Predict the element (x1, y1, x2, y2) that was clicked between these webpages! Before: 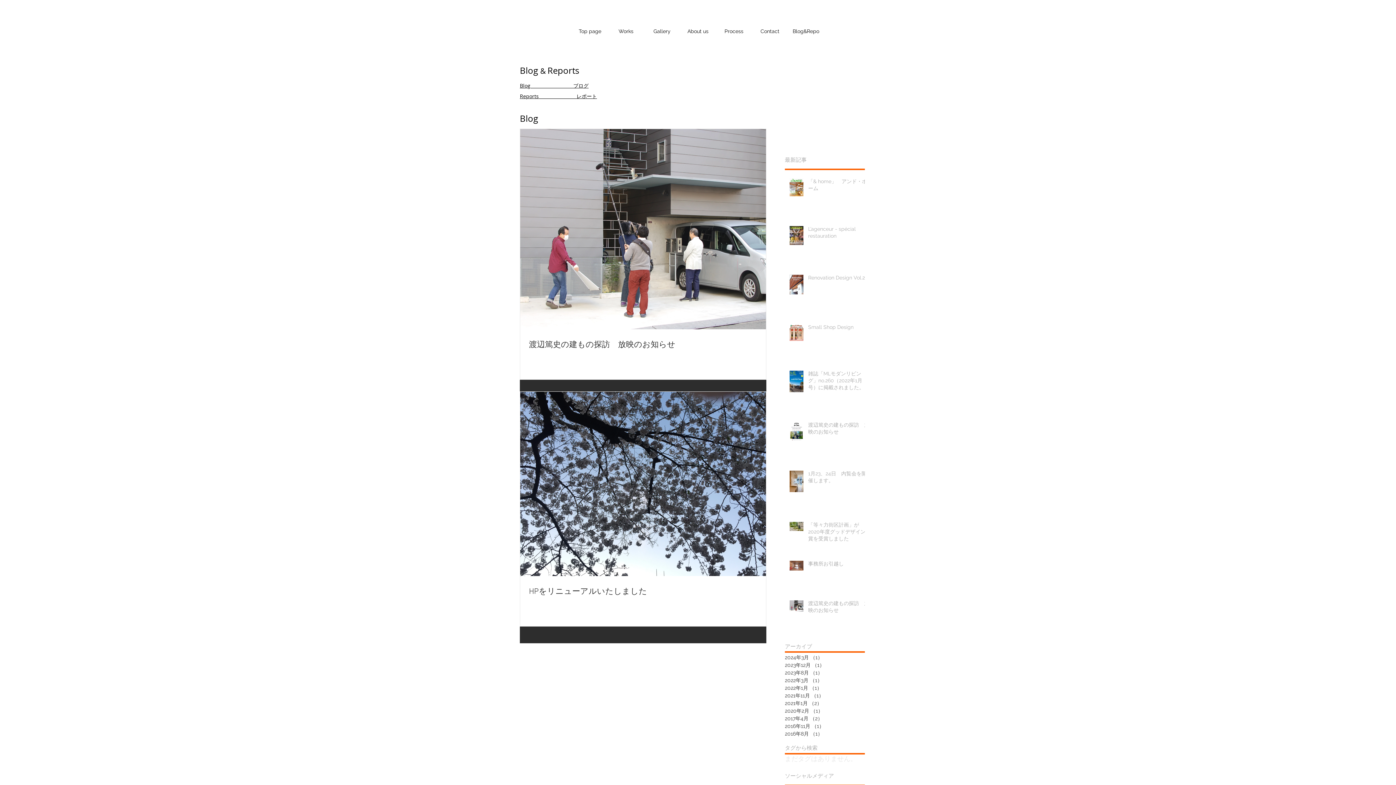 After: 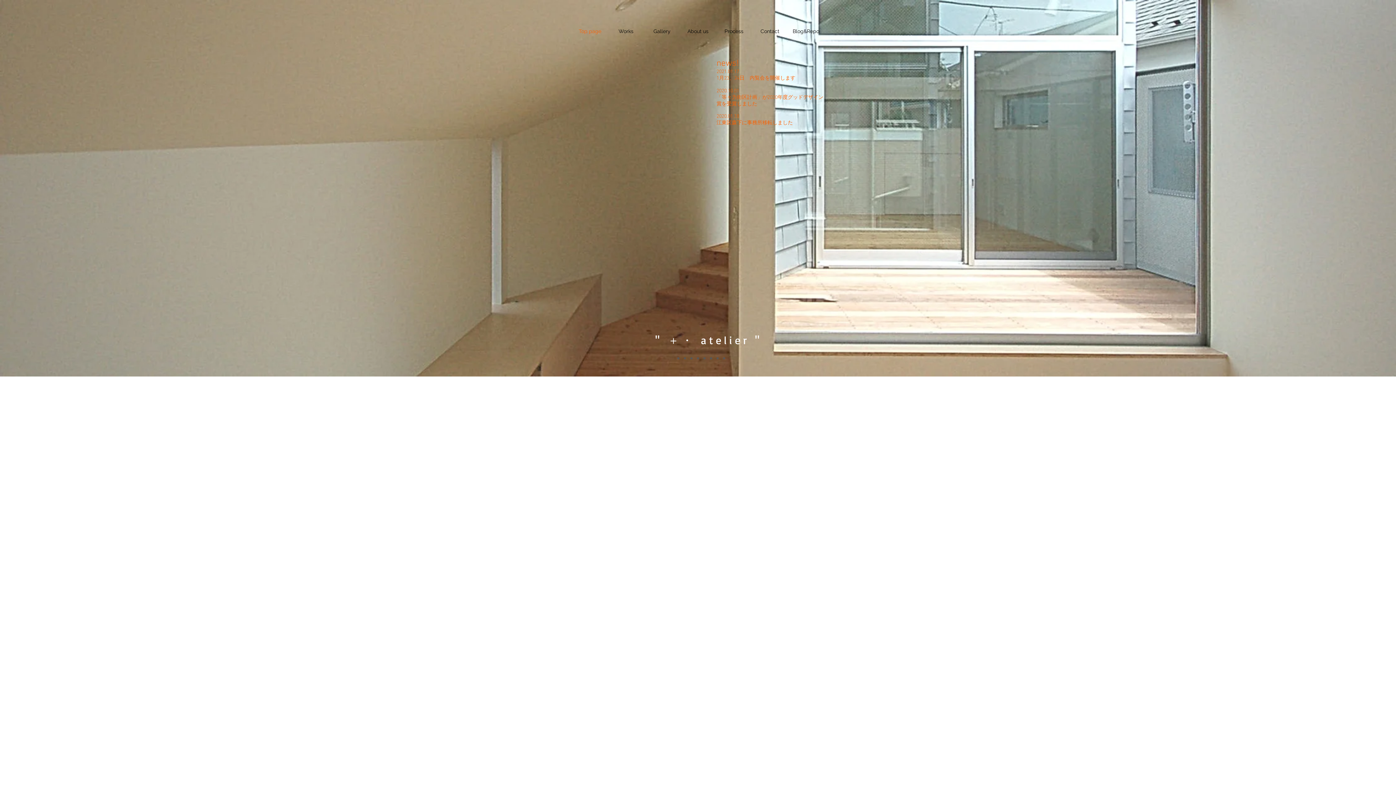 Action: label: Top page bbox: (572, 22, 608, 40)